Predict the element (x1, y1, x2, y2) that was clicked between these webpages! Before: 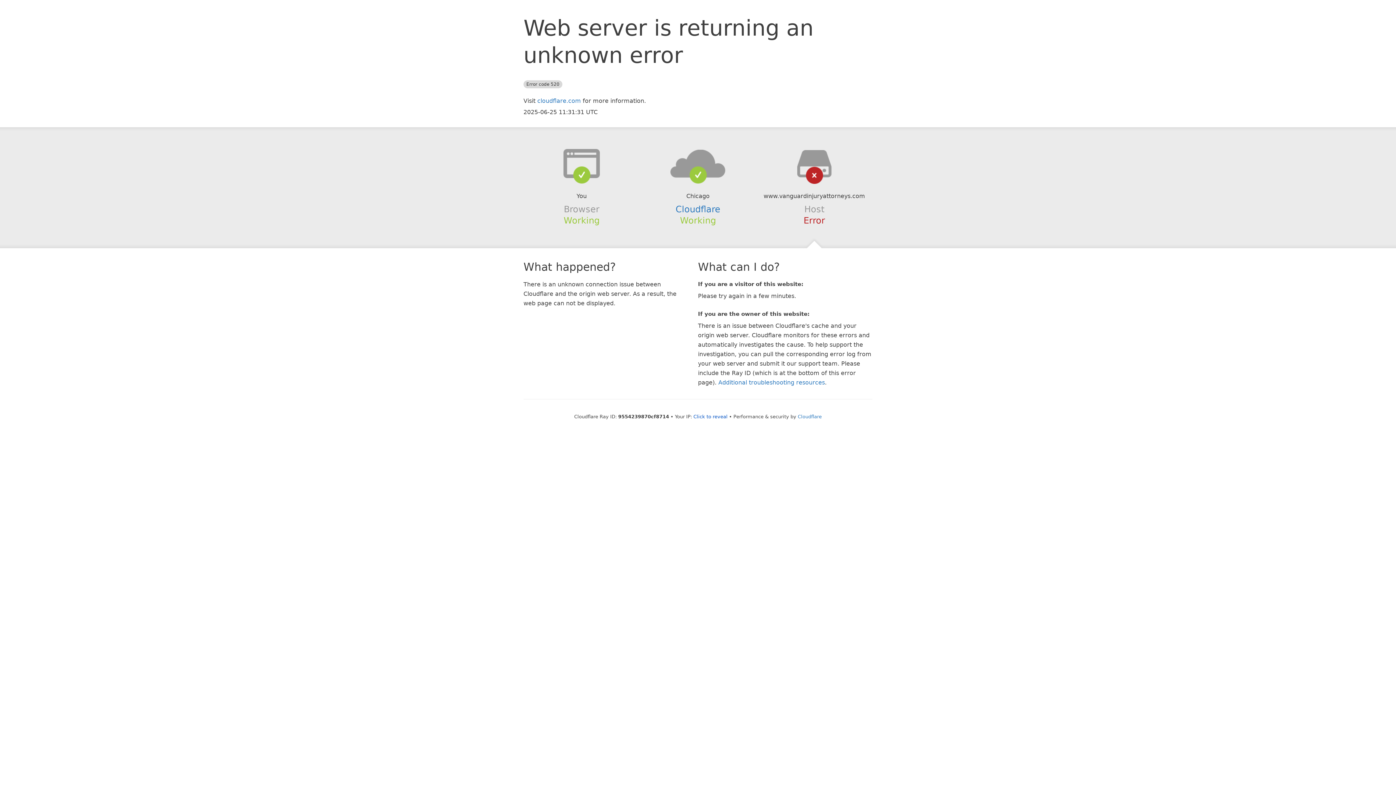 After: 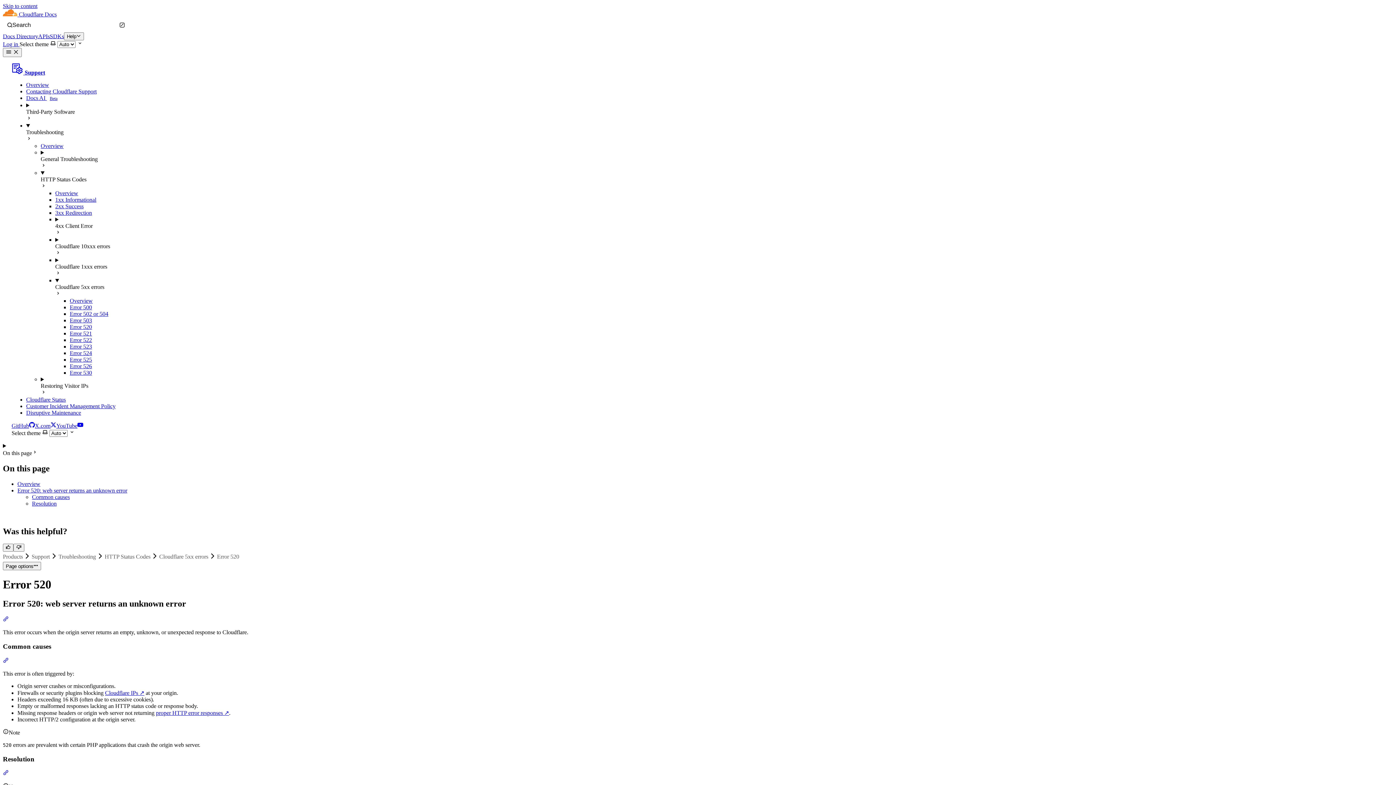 Action: bbox: (718, 379, 825, 386) label: Additional troubleshooting resources